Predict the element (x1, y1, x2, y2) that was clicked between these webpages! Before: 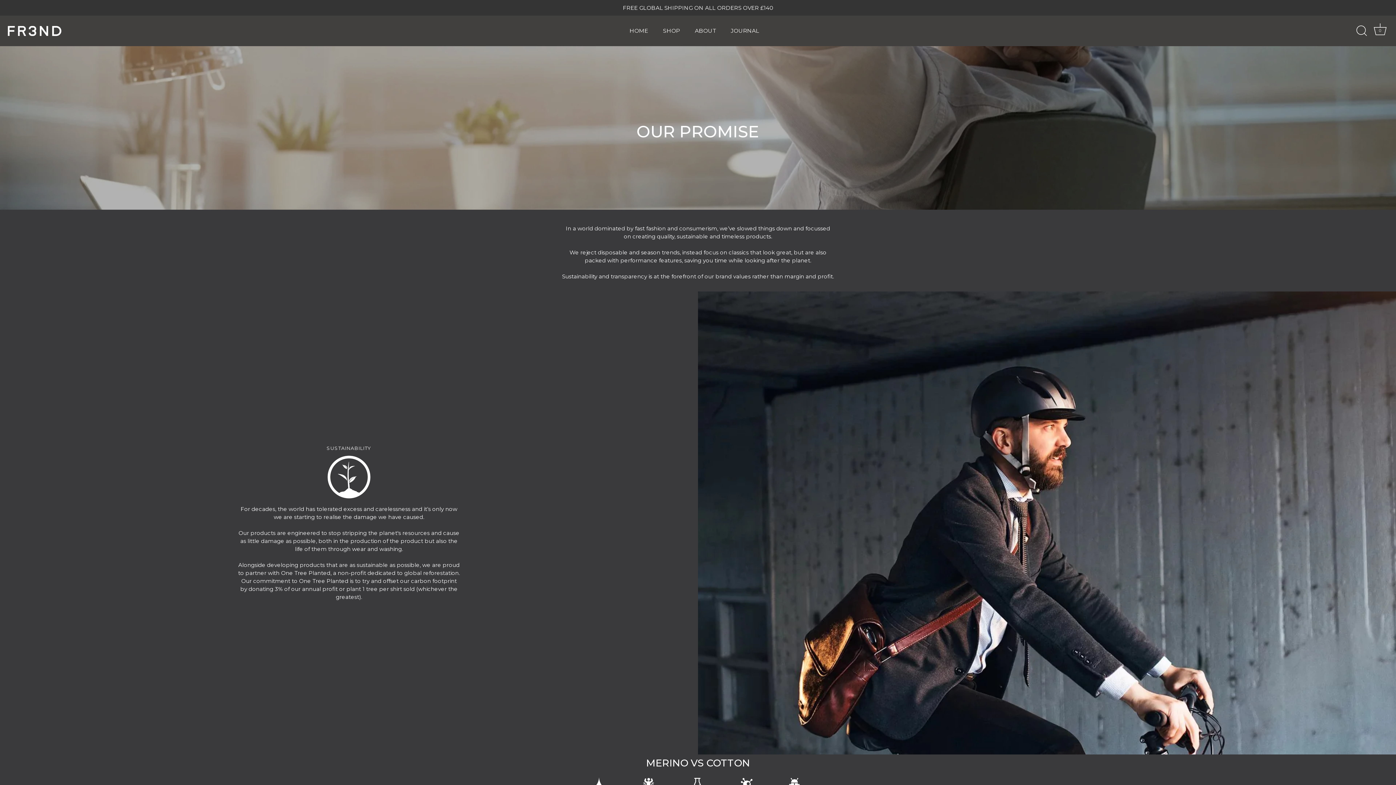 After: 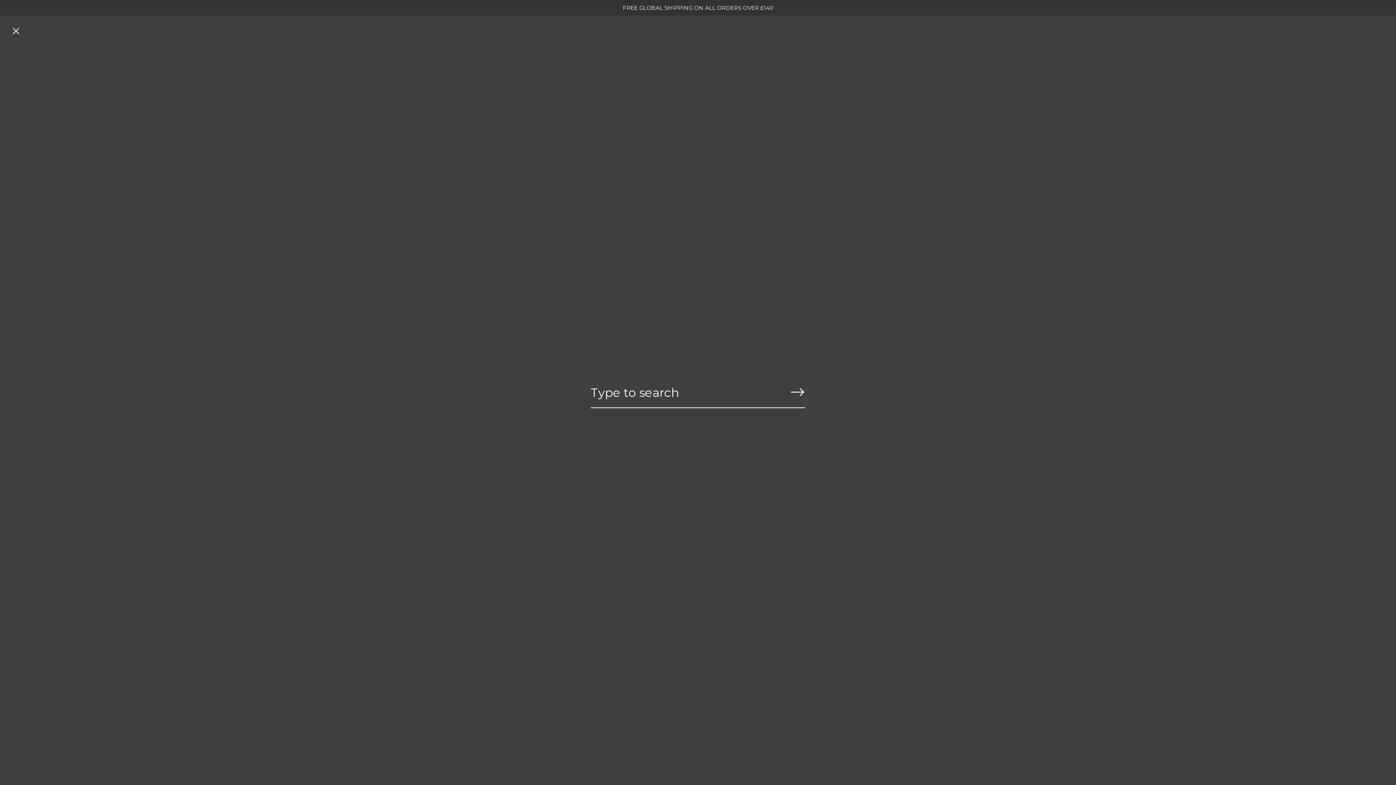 Action: bbox: (1353, 22, 1369, 38) label: Search